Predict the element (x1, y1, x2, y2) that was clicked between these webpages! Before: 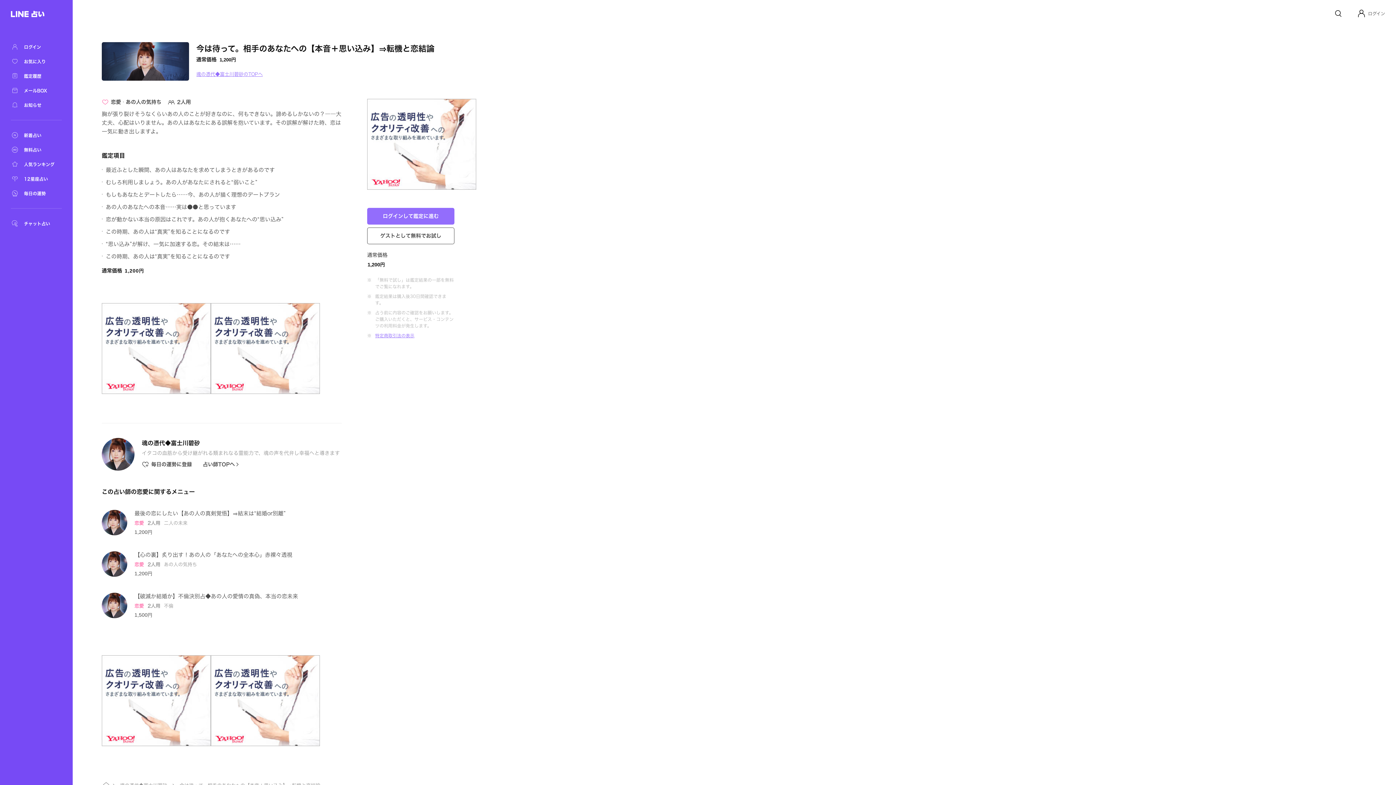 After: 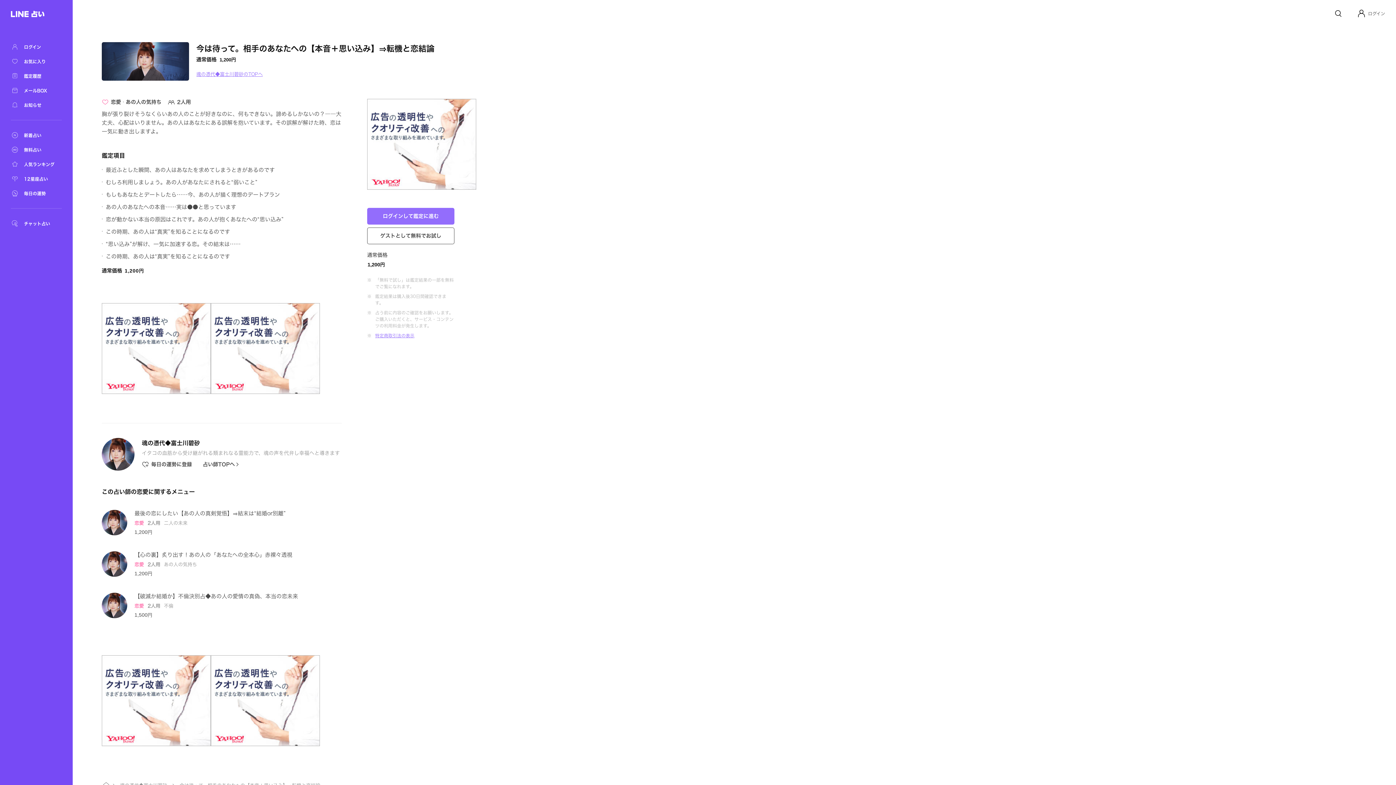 Action: bbox: (10, 219, 61, 227) label: チャット占い